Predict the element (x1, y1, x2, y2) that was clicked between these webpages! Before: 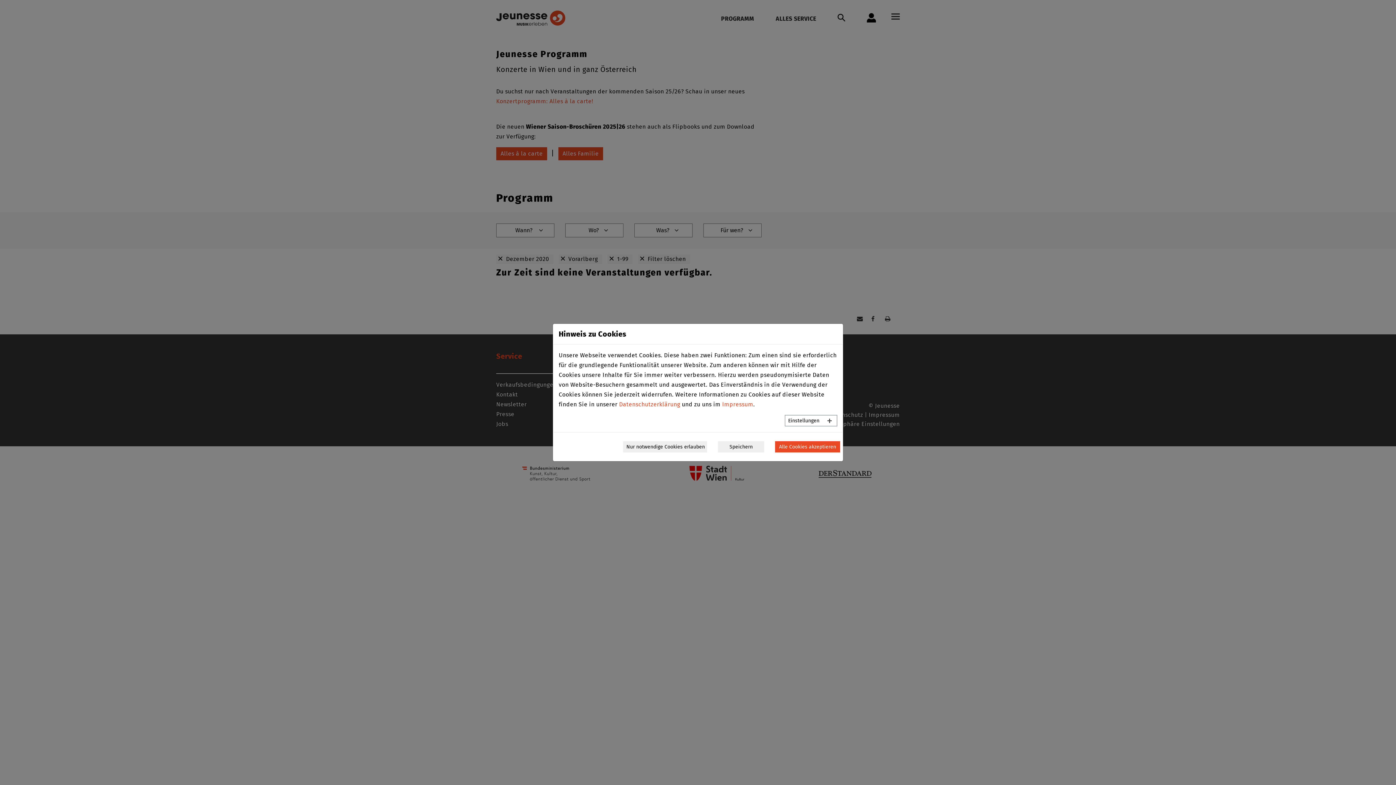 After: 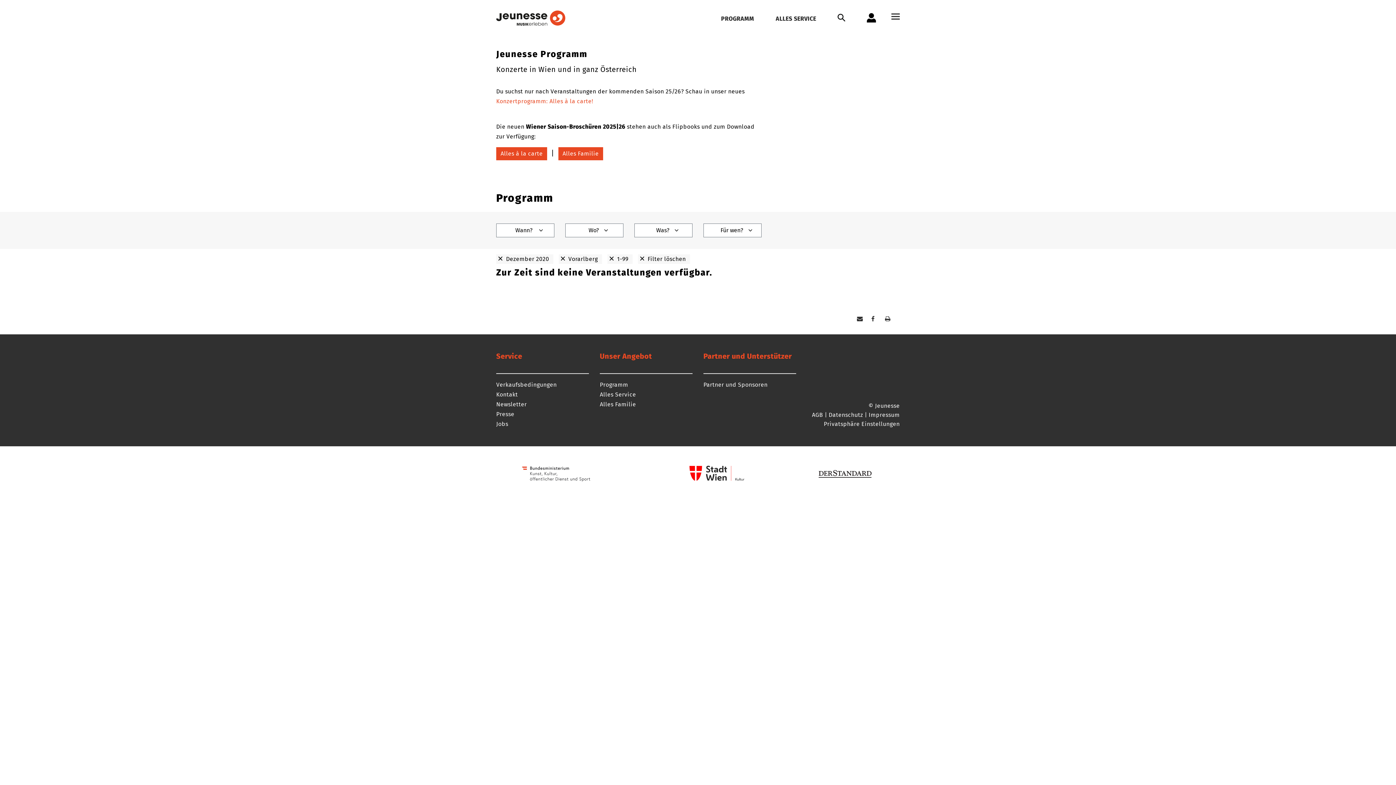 Action: label: Speichern bbox: (718, 441, 764, 452)